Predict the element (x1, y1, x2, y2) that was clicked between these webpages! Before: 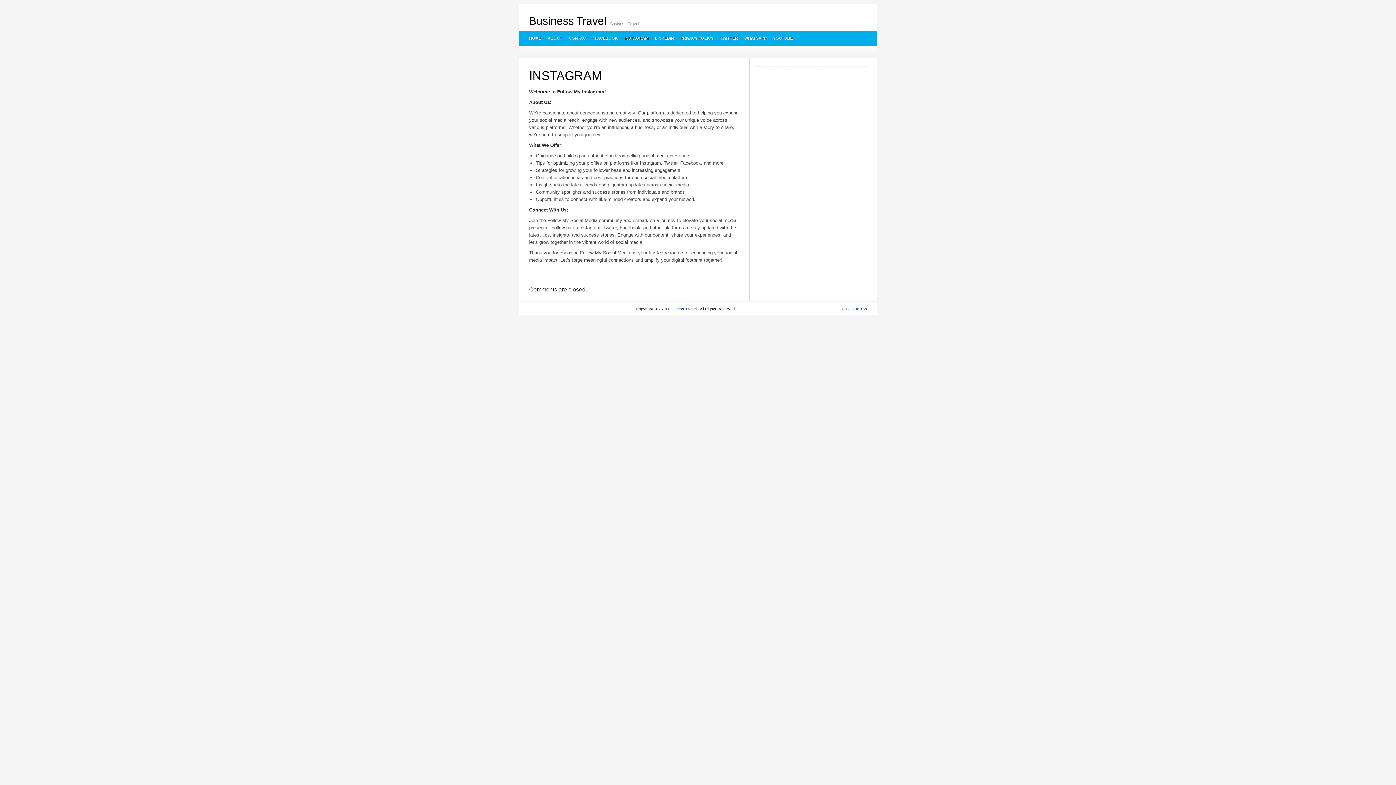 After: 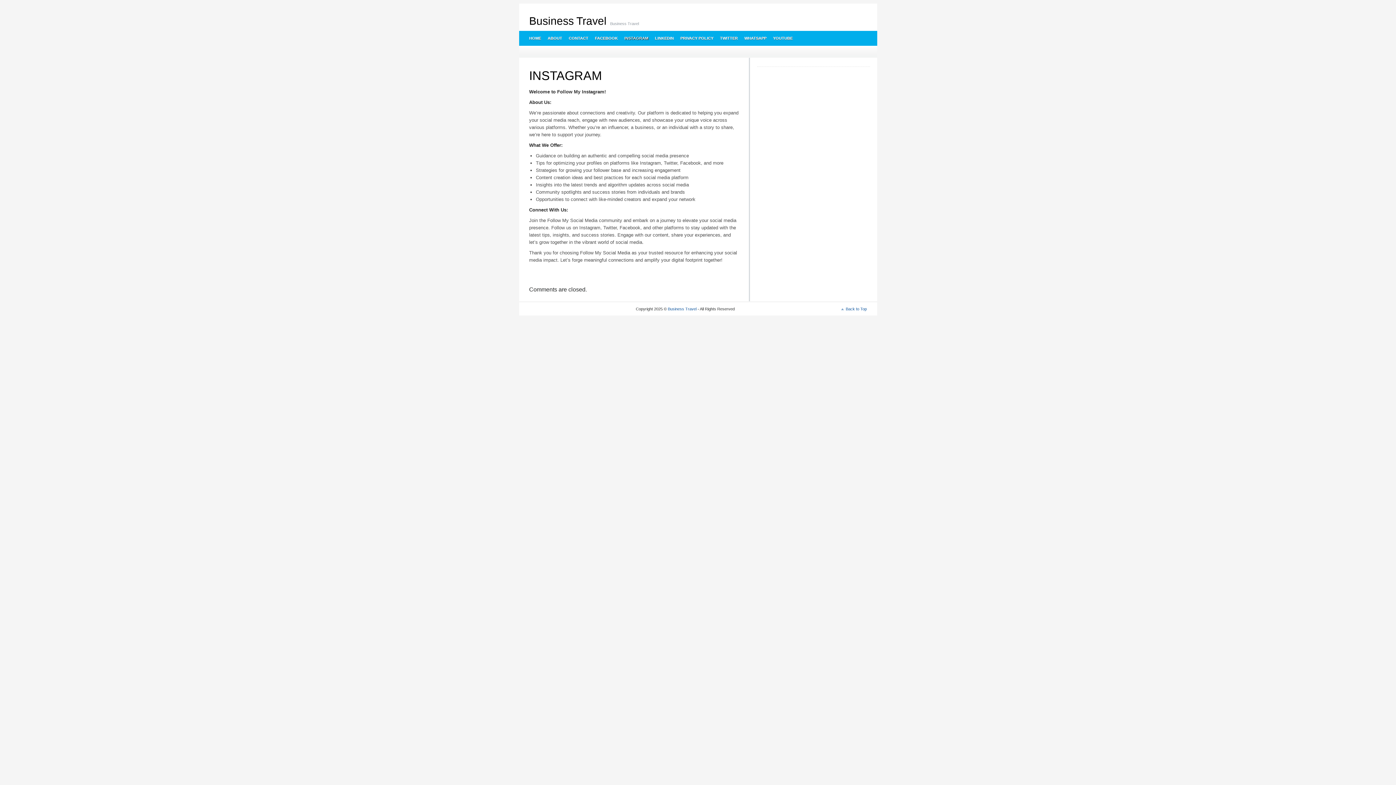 Action: bbox: (620, 30, 651, 45) label: INSTAGRAM